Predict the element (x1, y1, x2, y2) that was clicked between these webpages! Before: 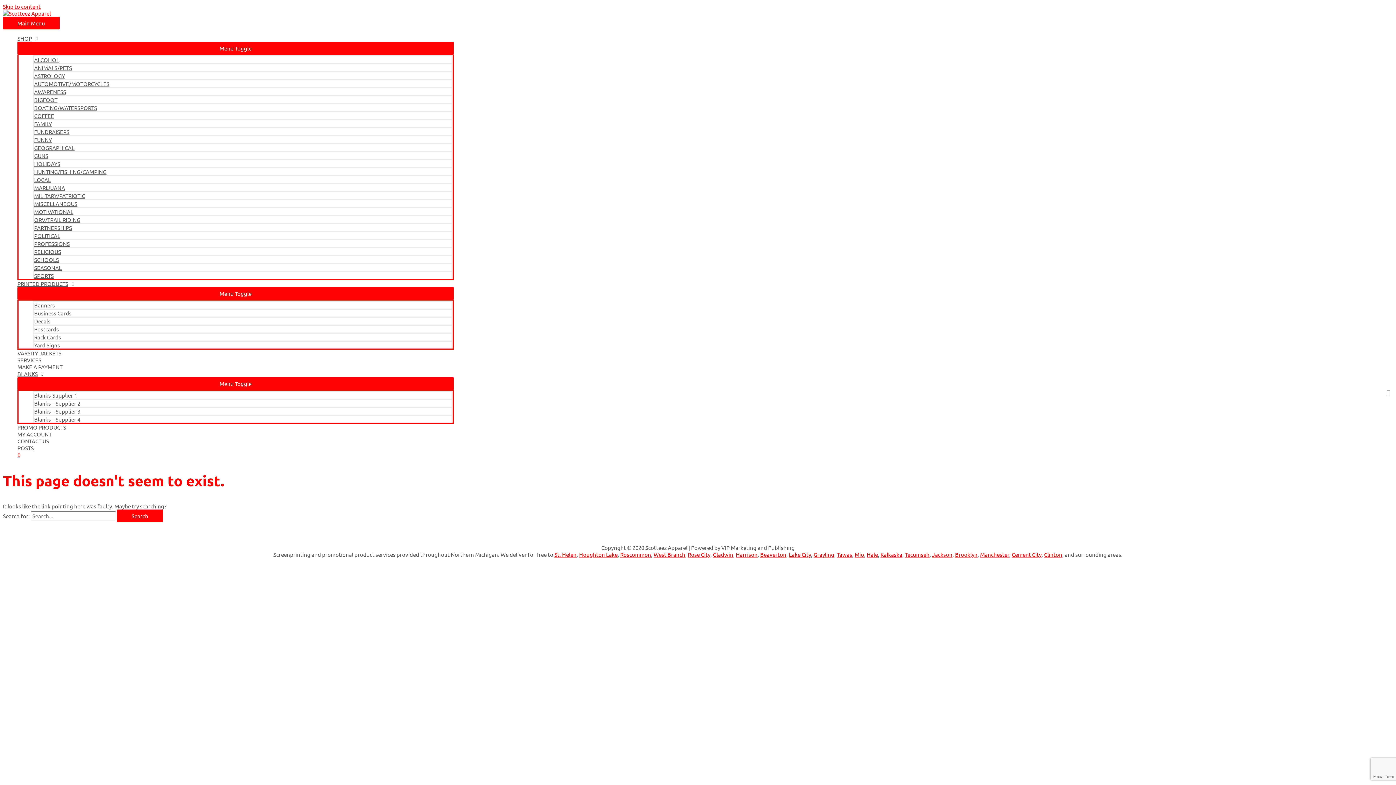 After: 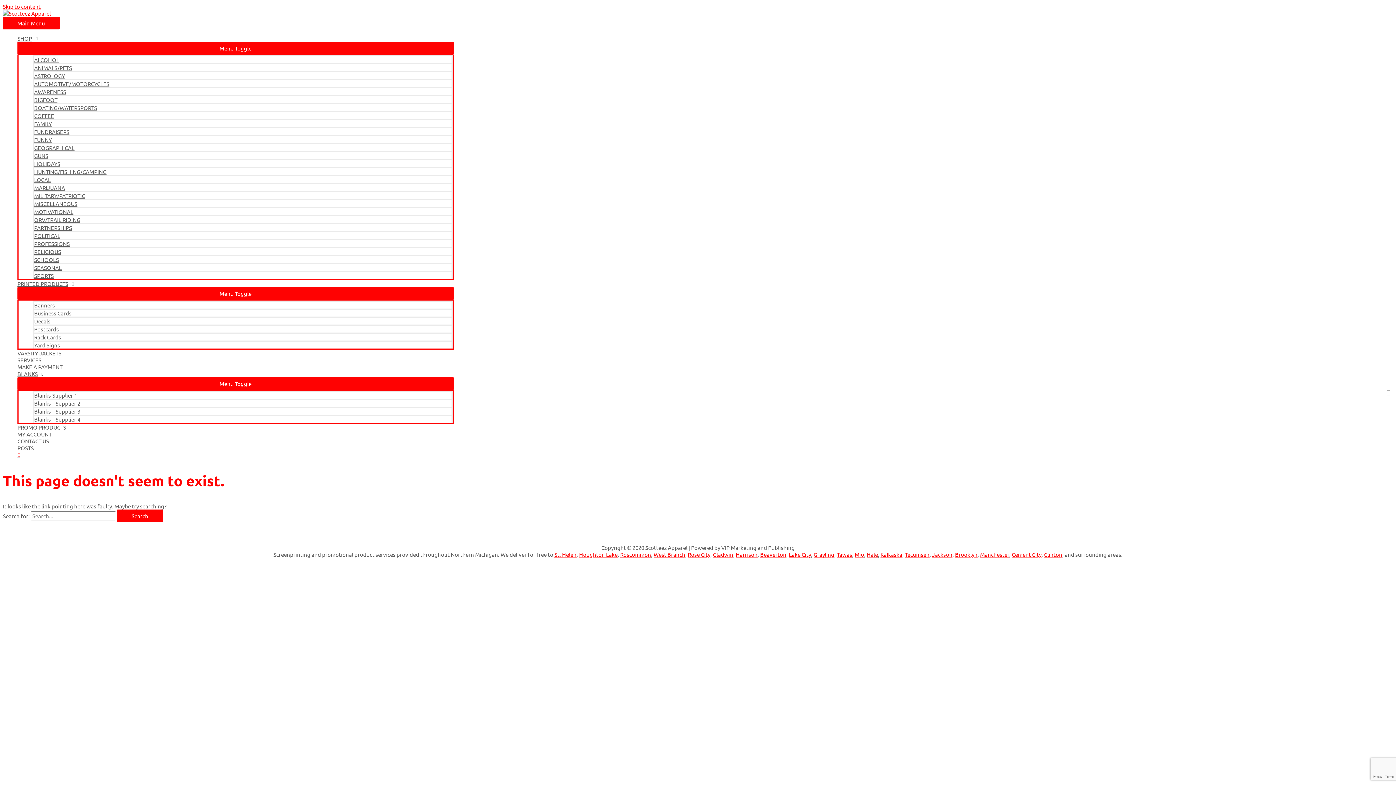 Action: bbox: (866, 551, 878, 558) label: Hale